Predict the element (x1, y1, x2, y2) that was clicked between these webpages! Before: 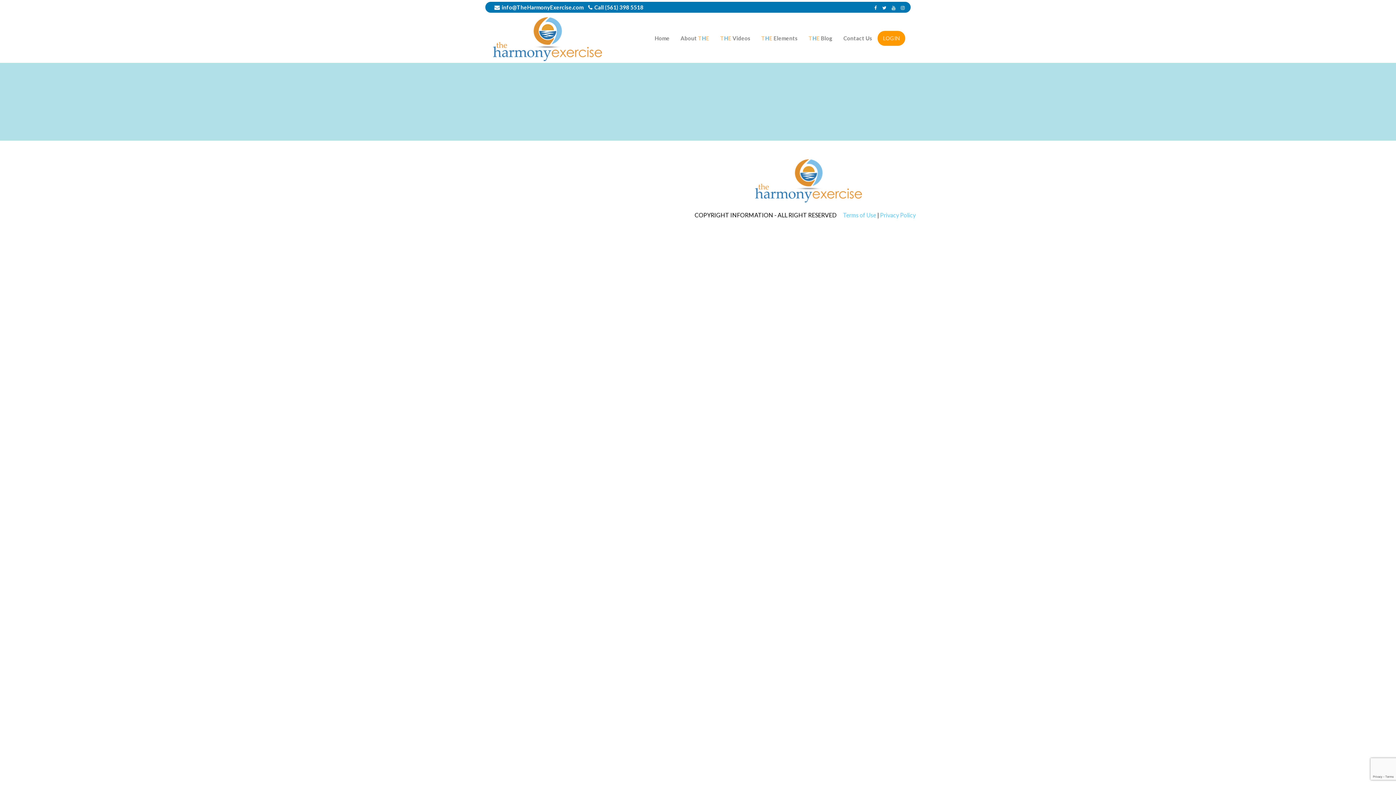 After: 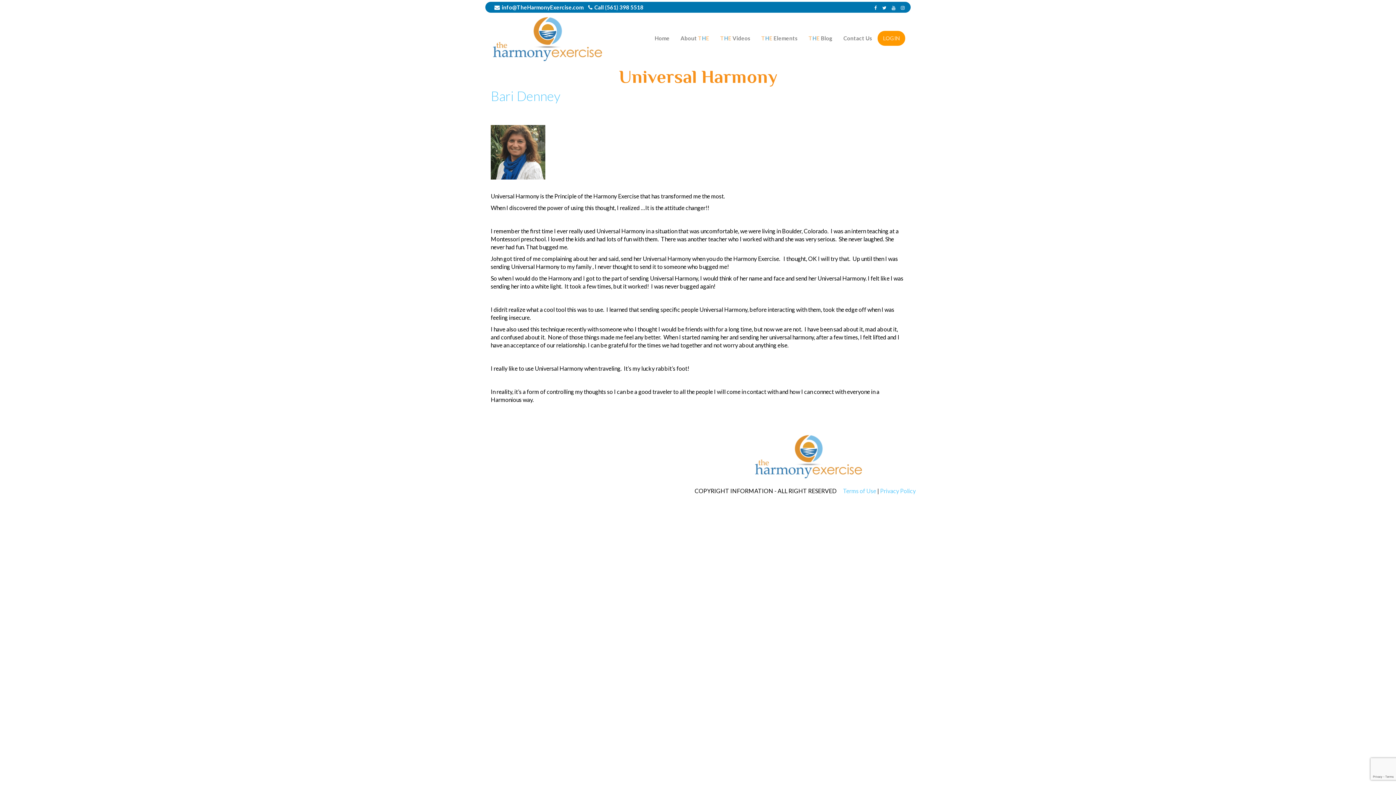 Action: bbox: (808, 30, 832, 45) label: THE Blog